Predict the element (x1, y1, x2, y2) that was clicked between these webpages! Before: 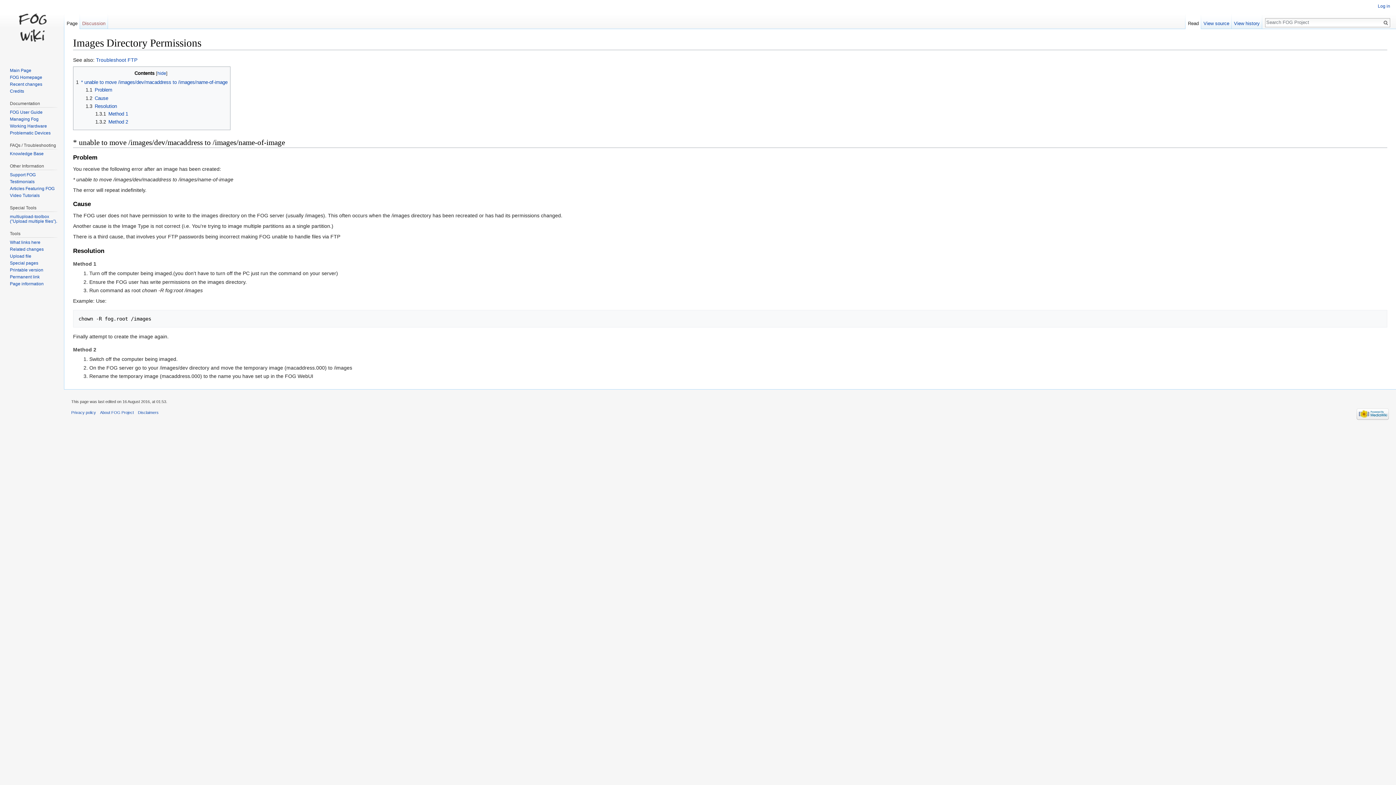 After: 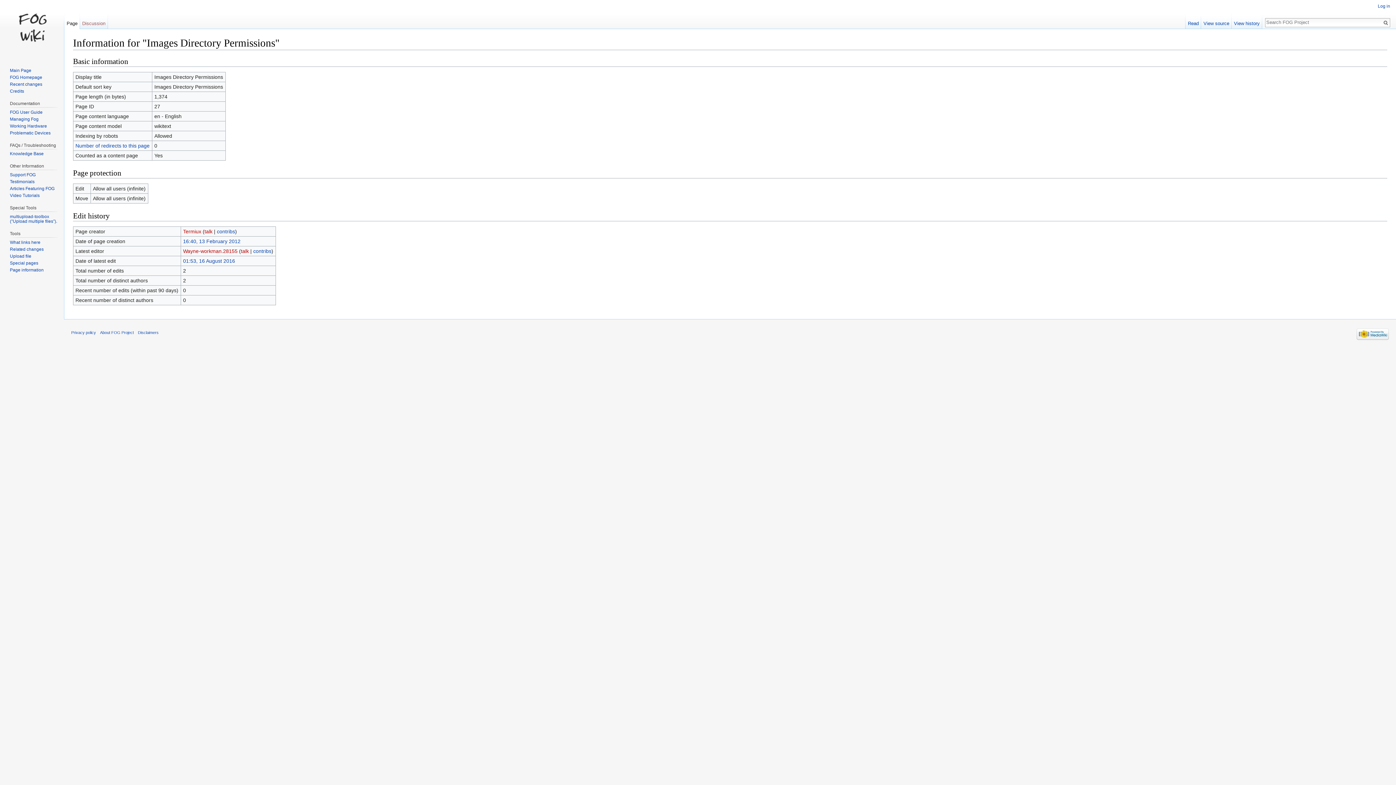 Action: label: Page information bbox: (9, 281, 43, 286)